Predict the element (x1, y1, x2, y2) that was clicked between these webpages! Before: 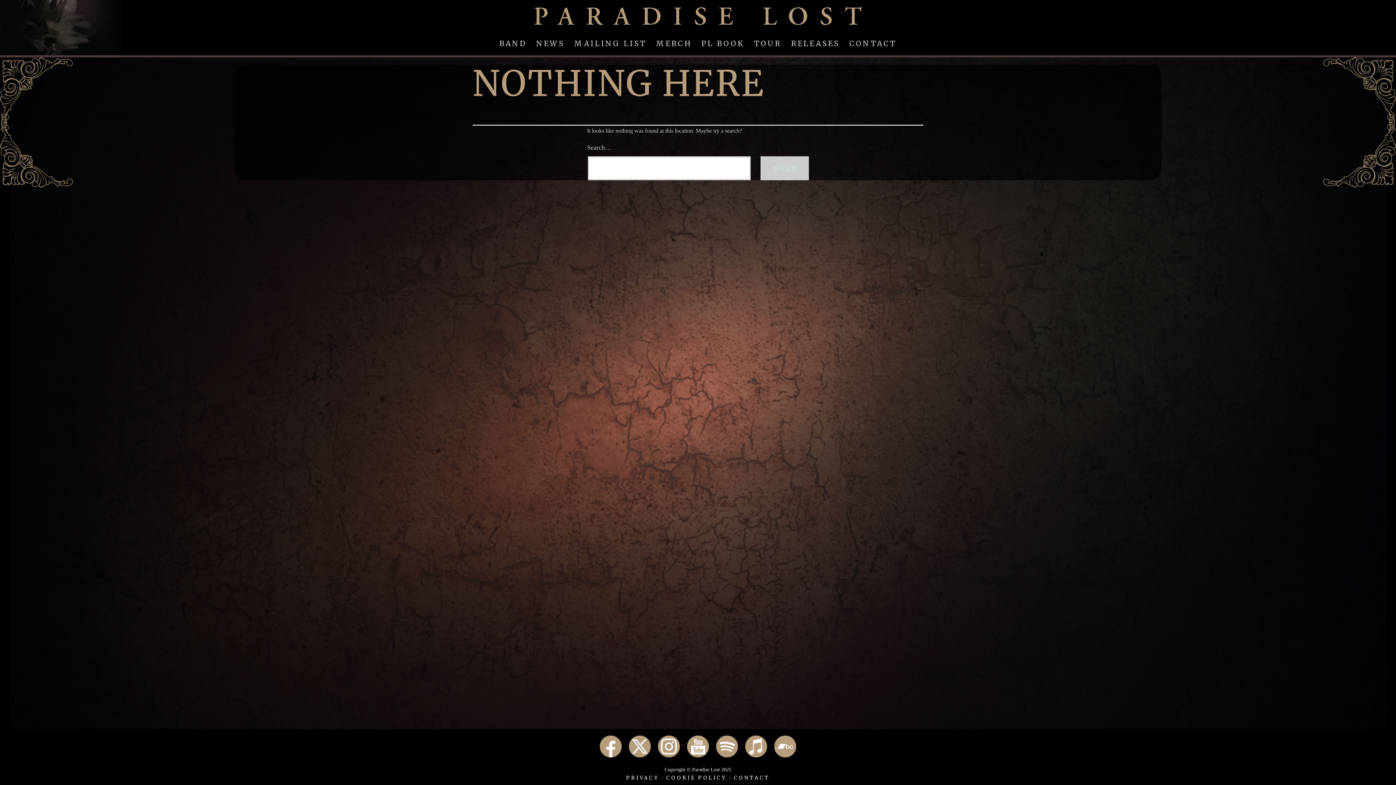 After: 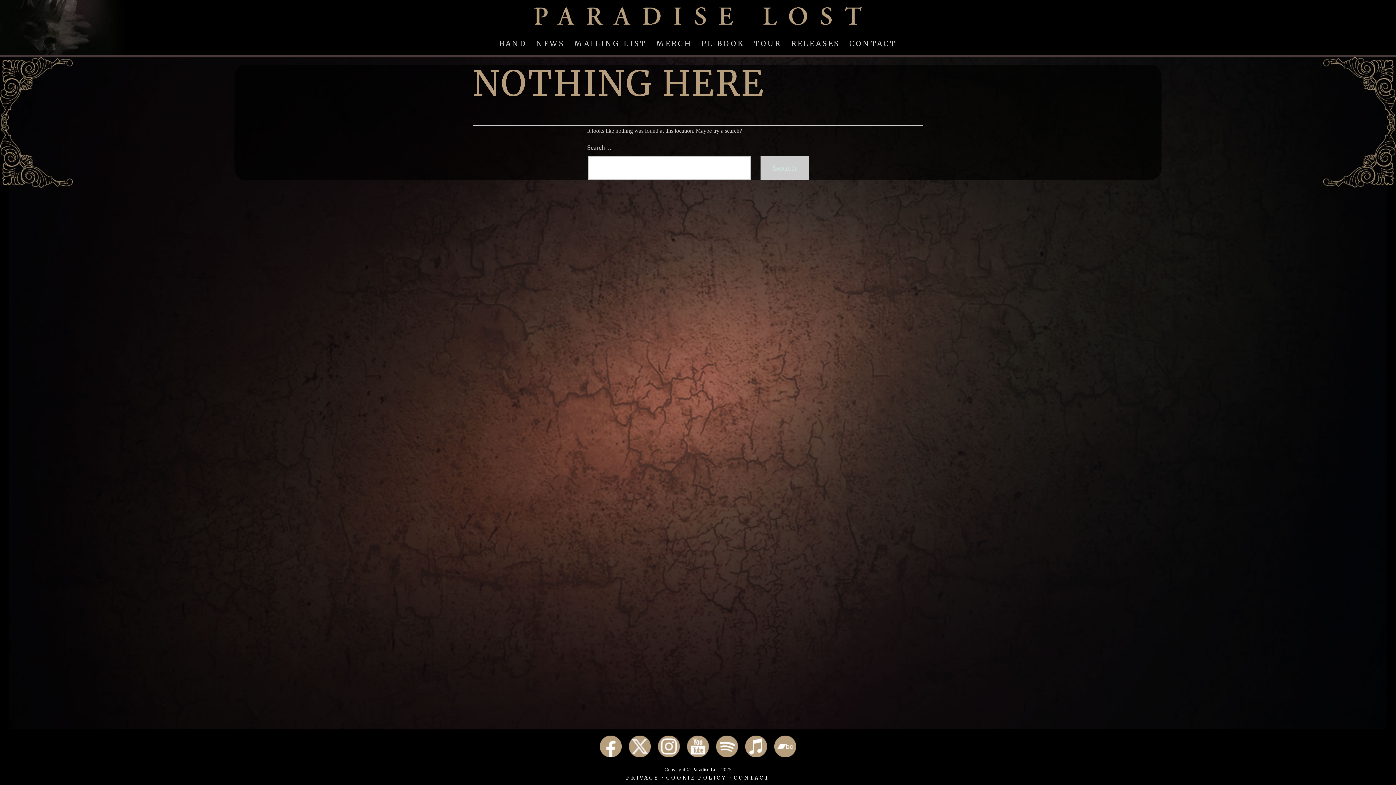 Action: bbox: (713, 736, 741, 757)